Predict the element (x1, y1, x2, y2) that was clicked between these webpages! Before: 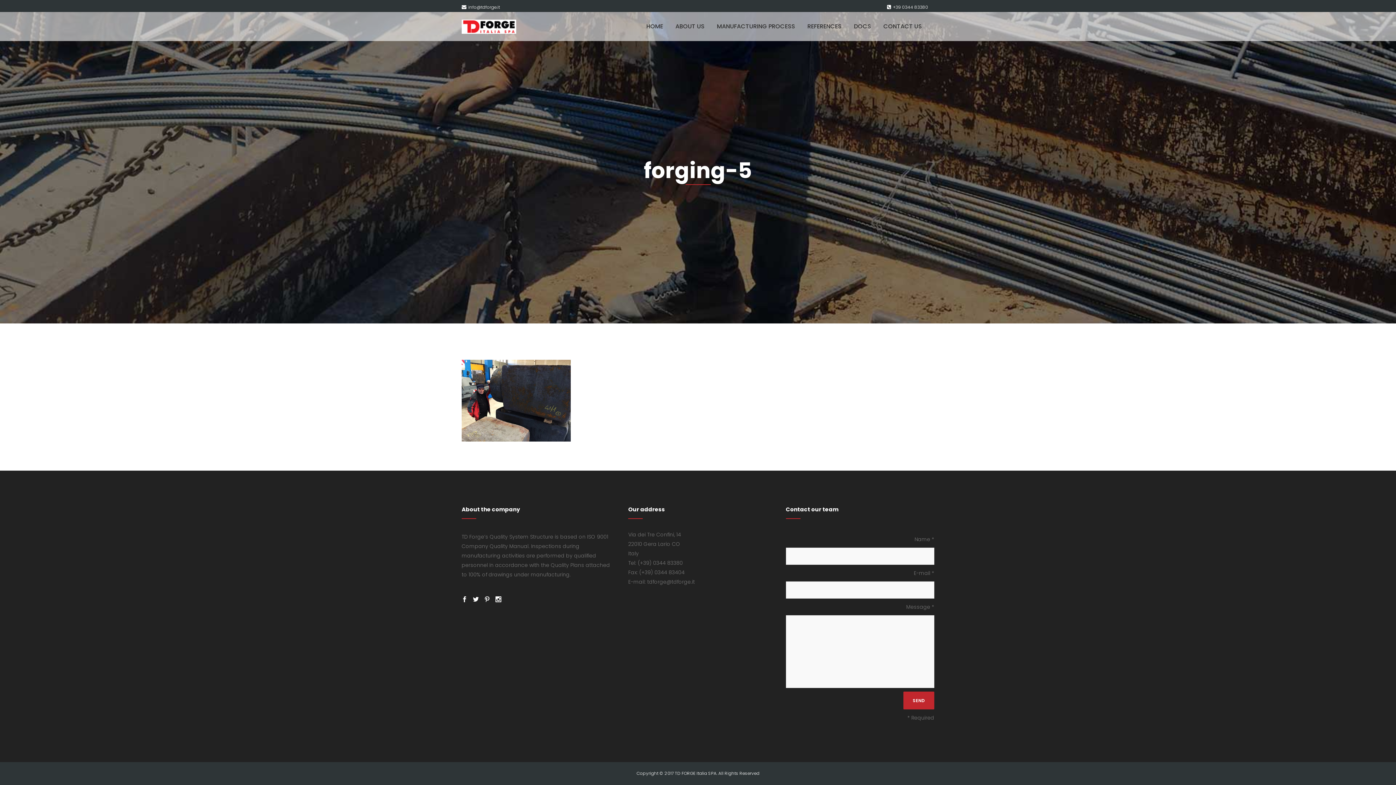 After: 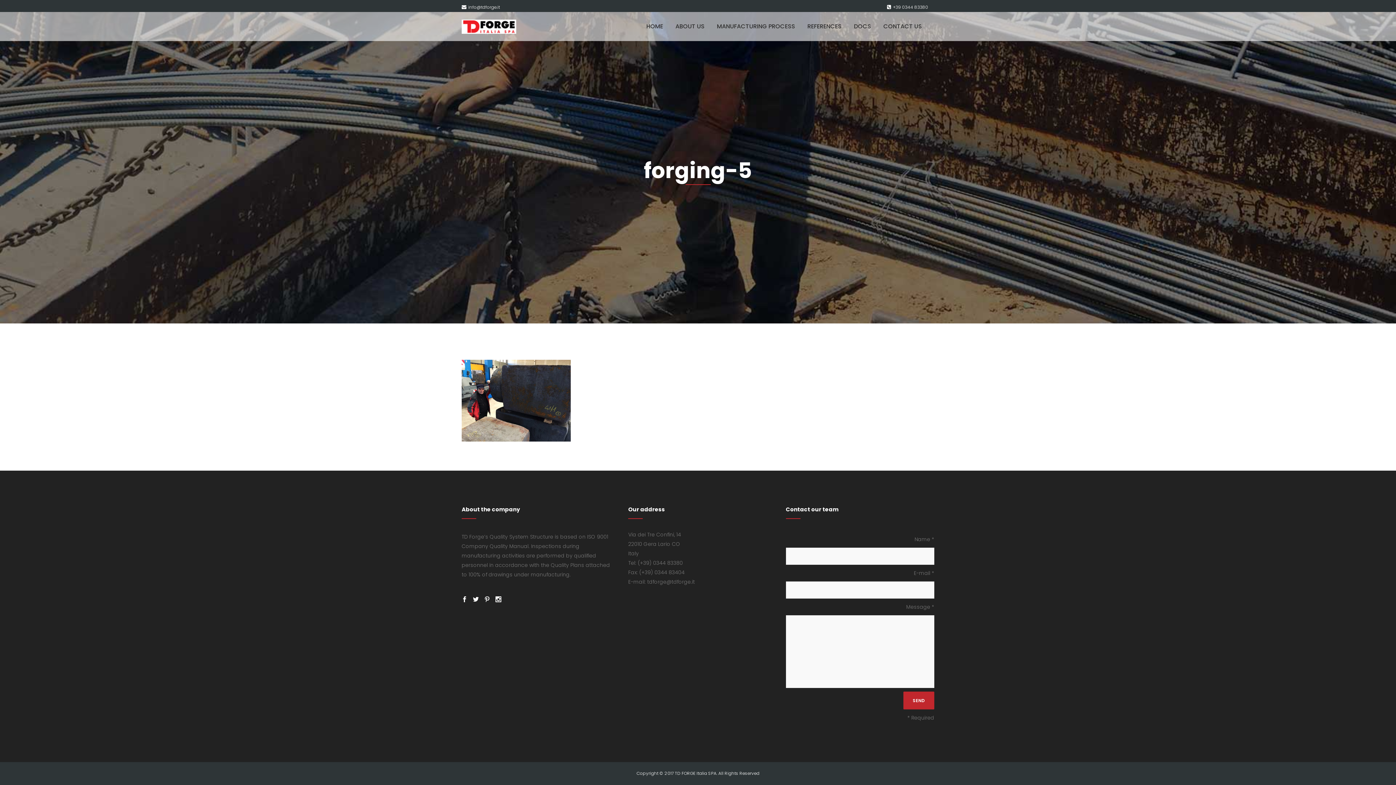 Action: label: info@tdforge.it bbox: (468, 4, 500, 10)